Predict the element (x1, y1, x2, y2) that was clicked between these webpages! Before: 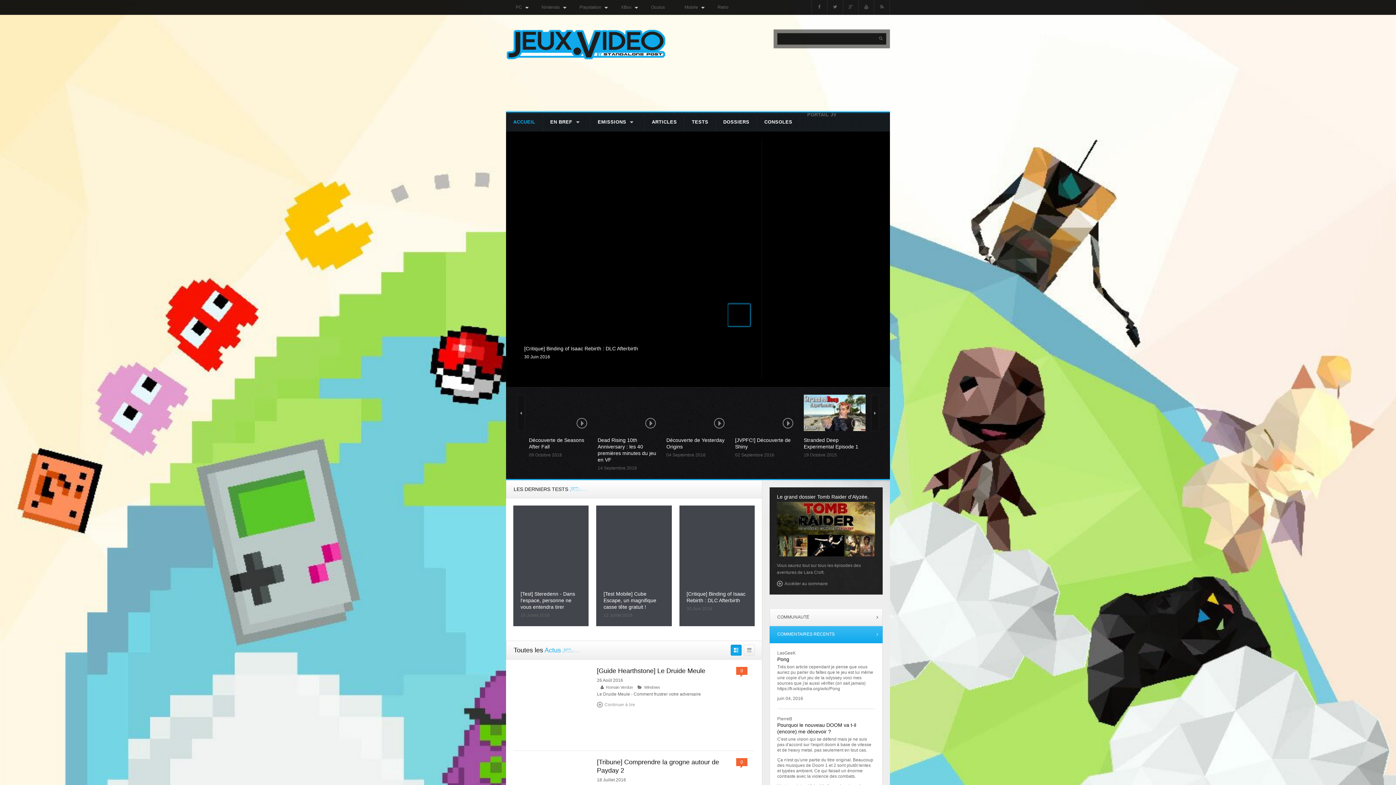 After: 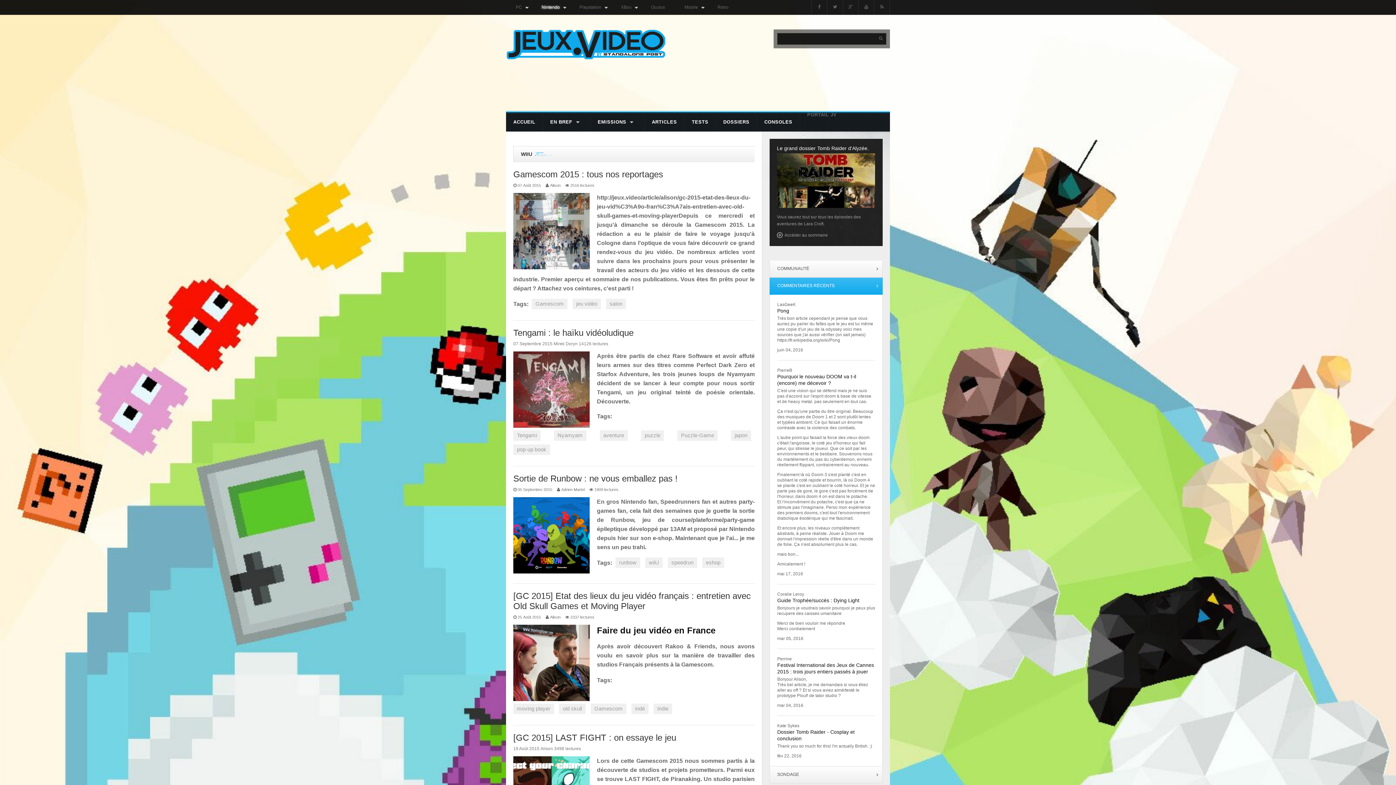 Action: bbox: (537, 0, 564, 14) label: Nintendo
»